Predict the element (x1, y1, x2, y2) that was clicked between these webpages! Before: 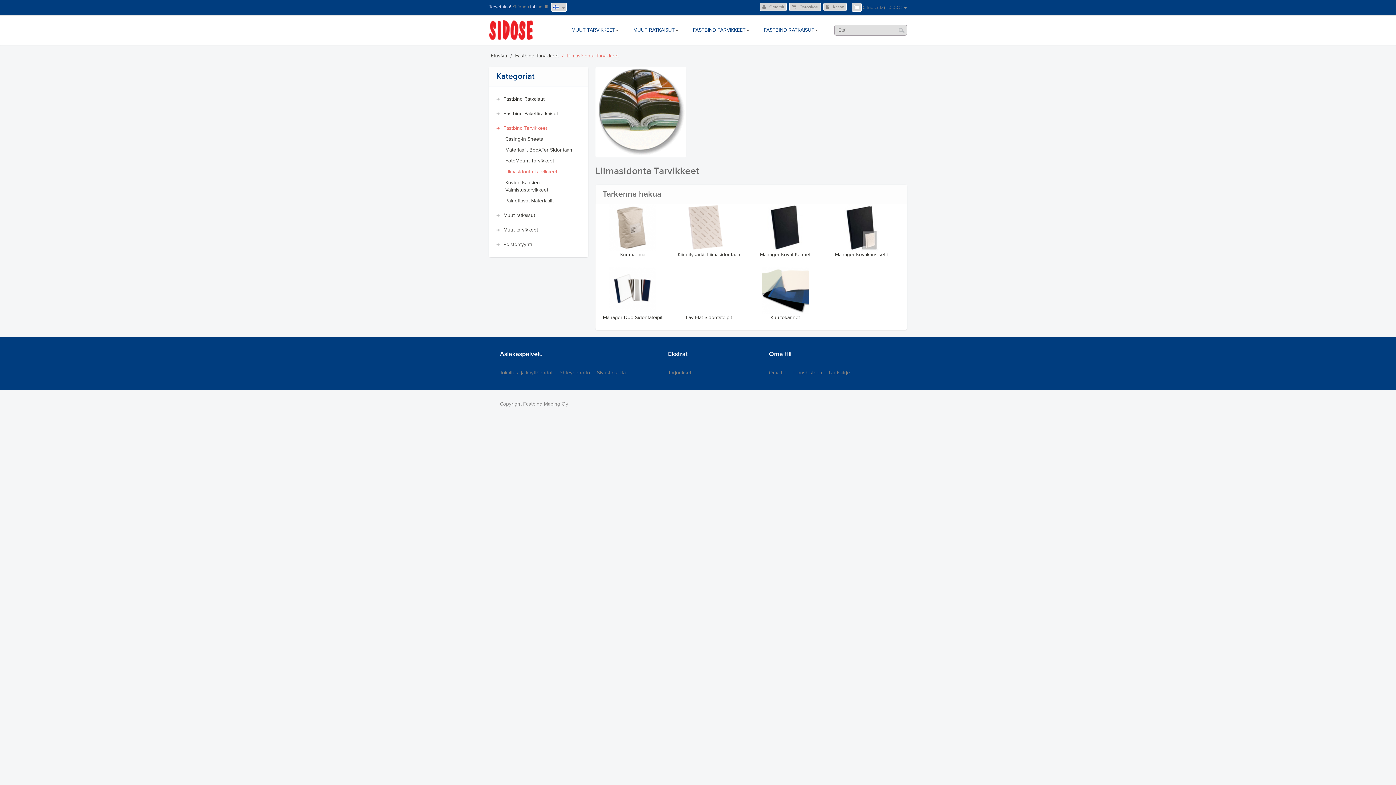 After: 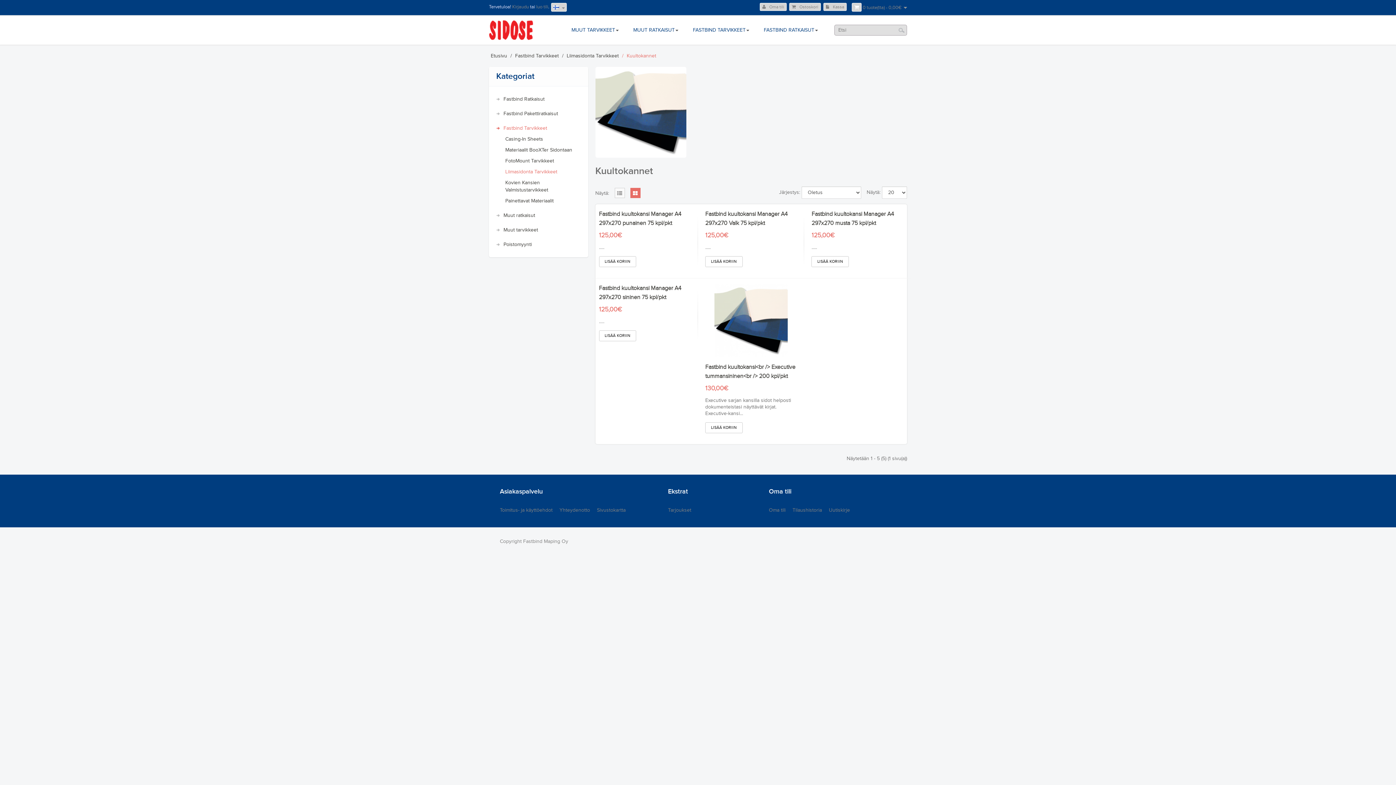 Action: bbox: (761, 287, 809, 293)